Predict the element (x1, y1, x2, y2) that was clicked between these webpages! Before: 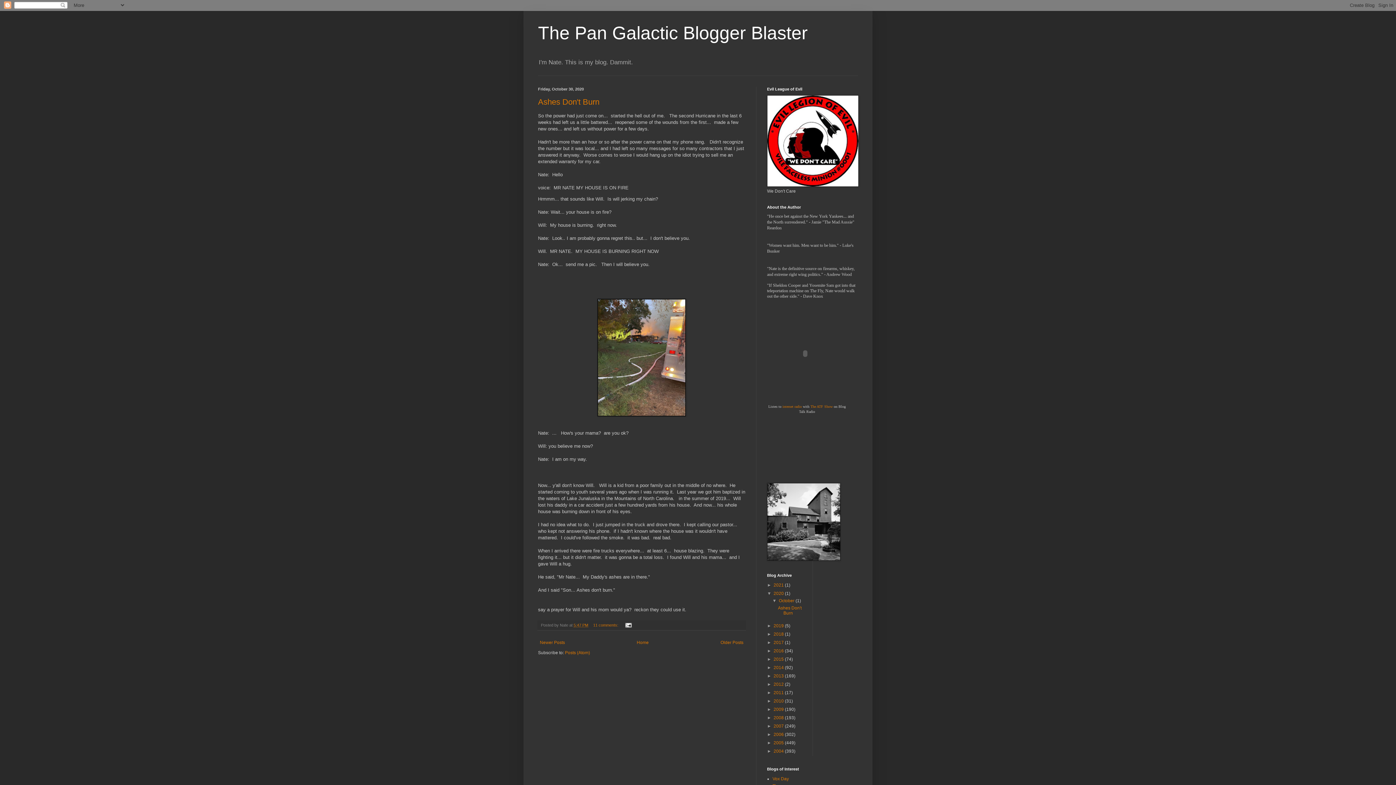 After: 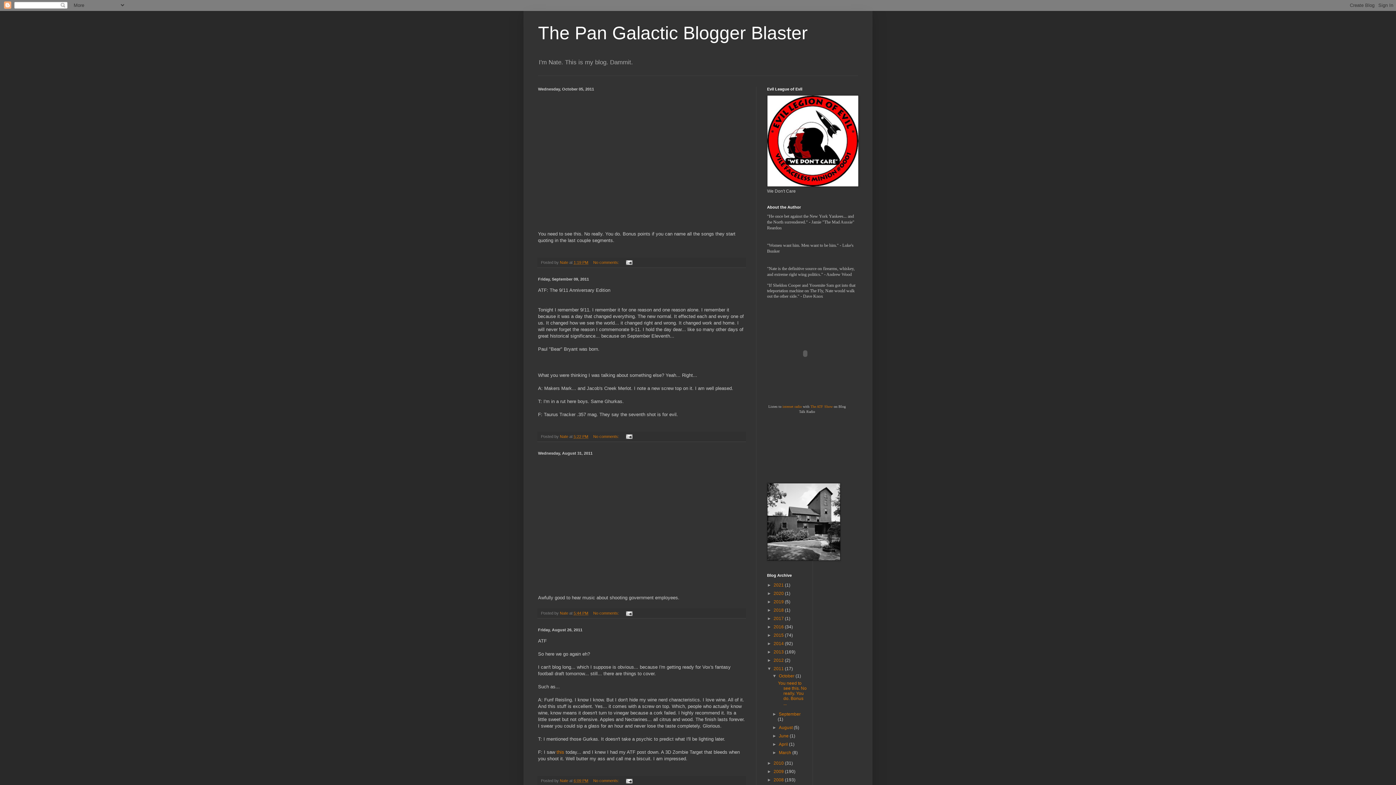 Action: label: 2011  bbox: (773, 690, 785, 695)